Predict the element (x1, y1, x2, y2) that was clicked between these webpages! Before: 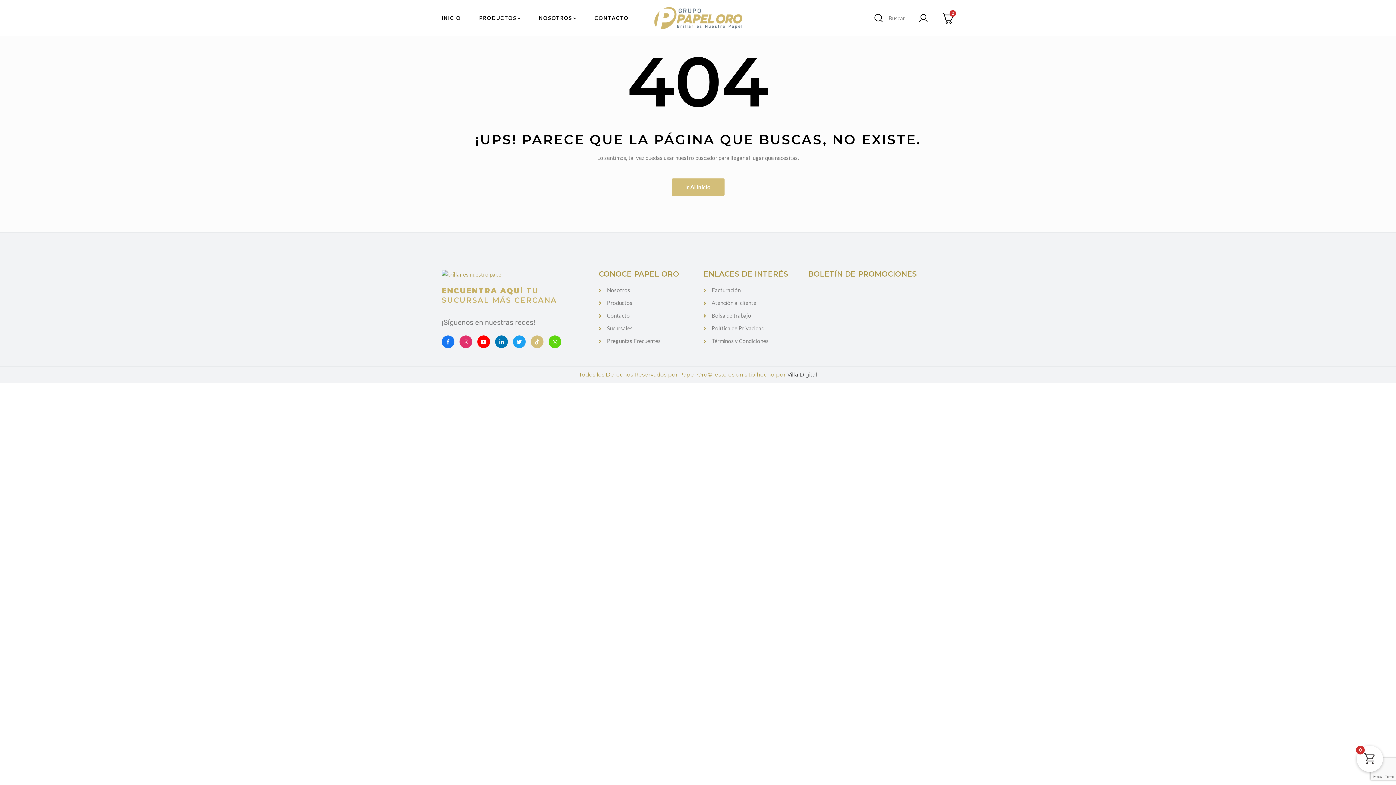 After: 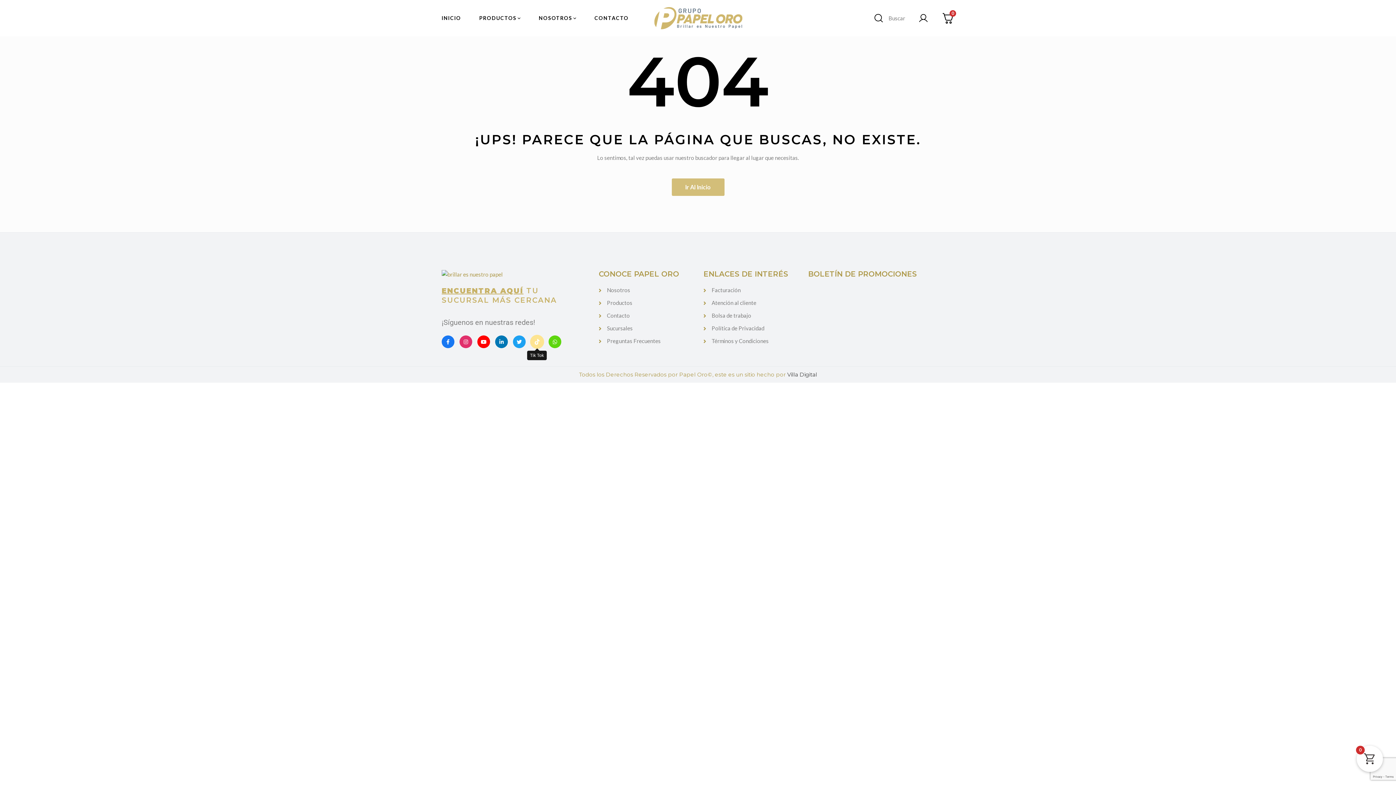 Action: bbox: (530, 335, 543, 348)